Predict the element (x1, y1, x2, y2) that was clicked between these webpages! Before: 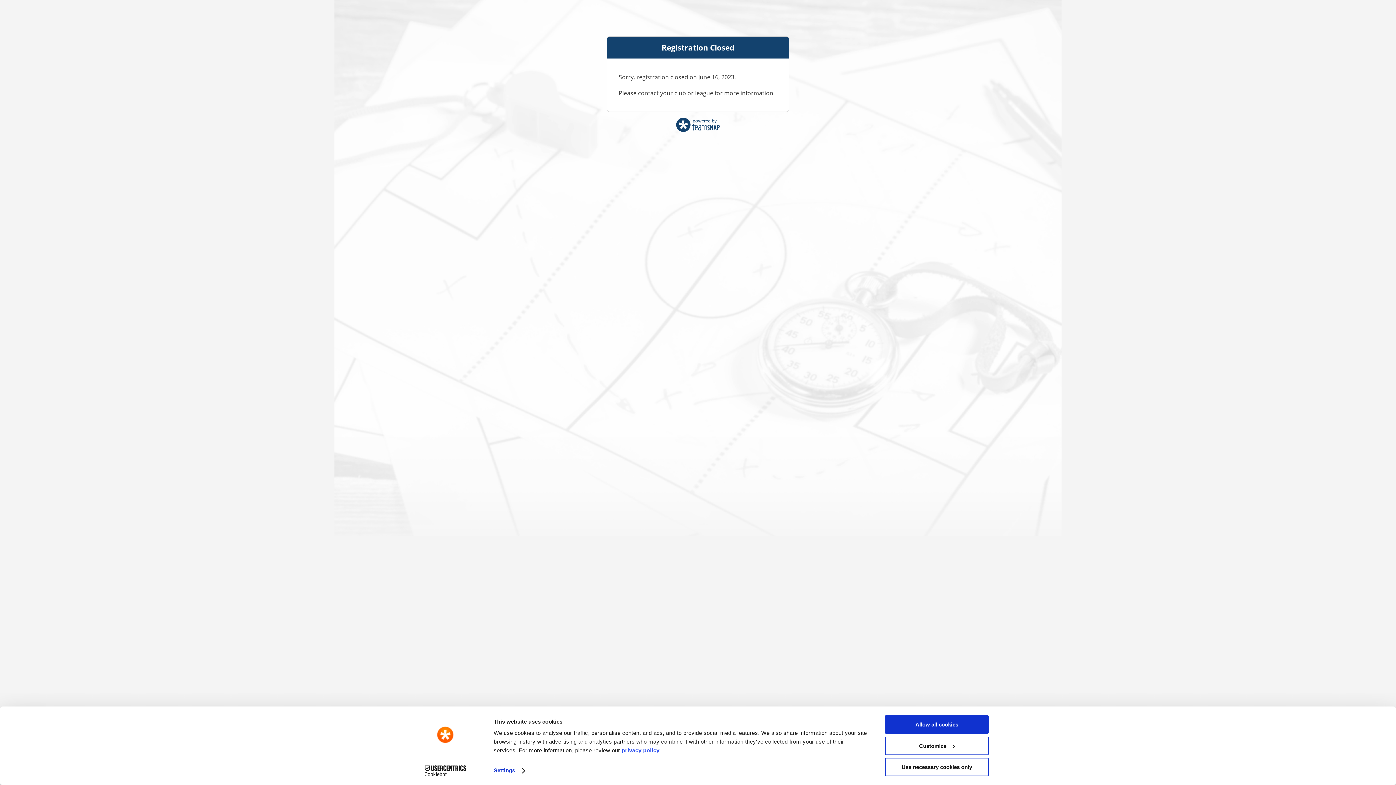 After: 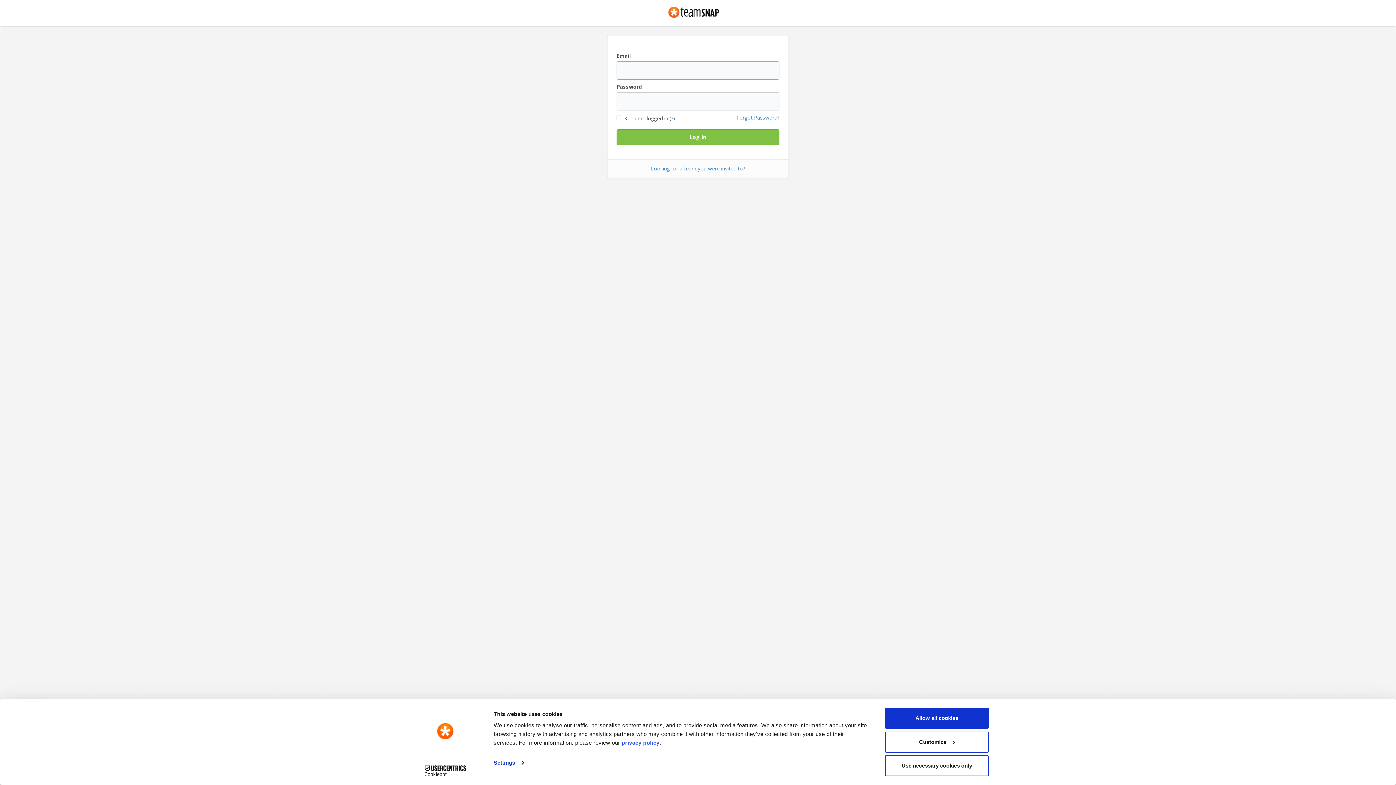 Action: bbox: (676, 131, 720, 139)